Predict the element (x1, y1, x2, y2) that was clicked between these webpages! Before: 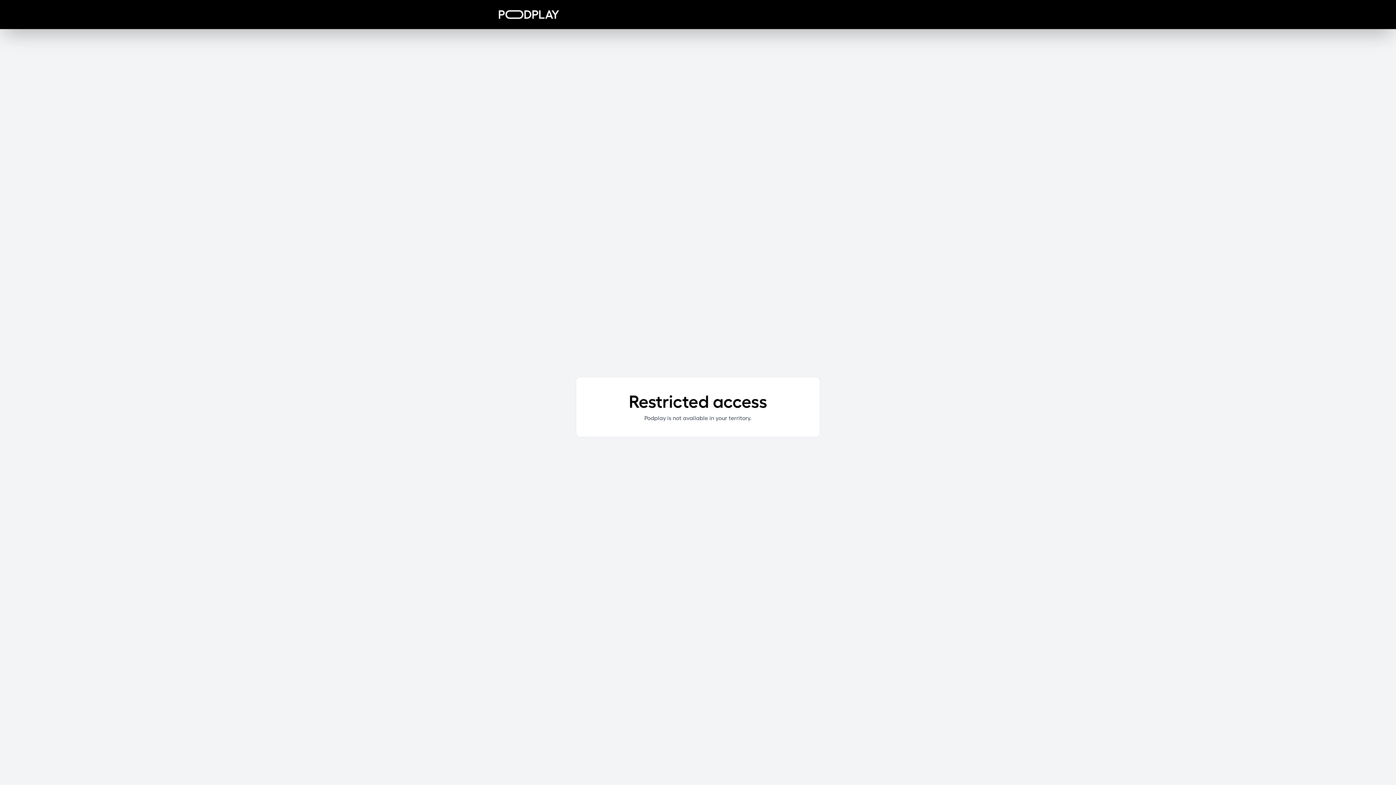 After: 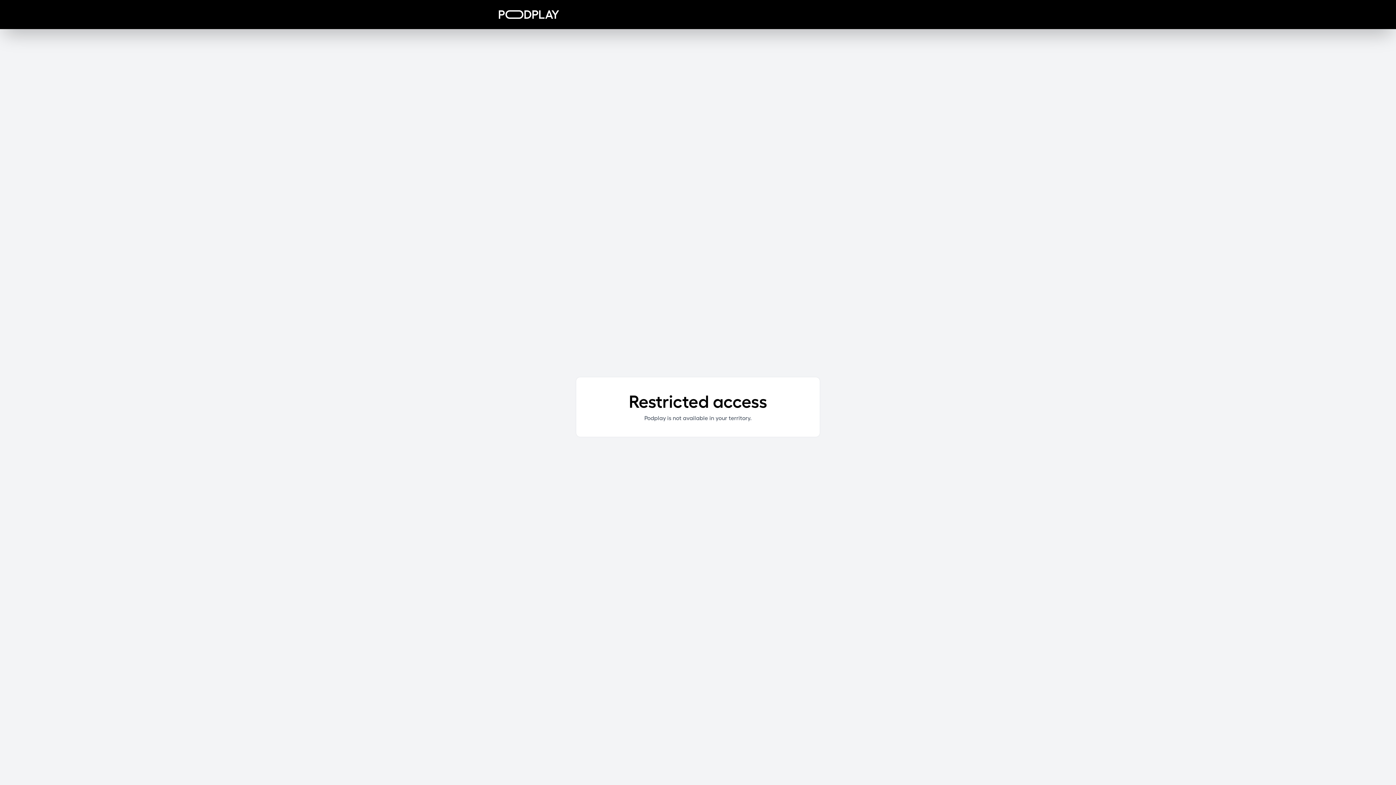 Action: bbox: (498, 10, 559, 18)